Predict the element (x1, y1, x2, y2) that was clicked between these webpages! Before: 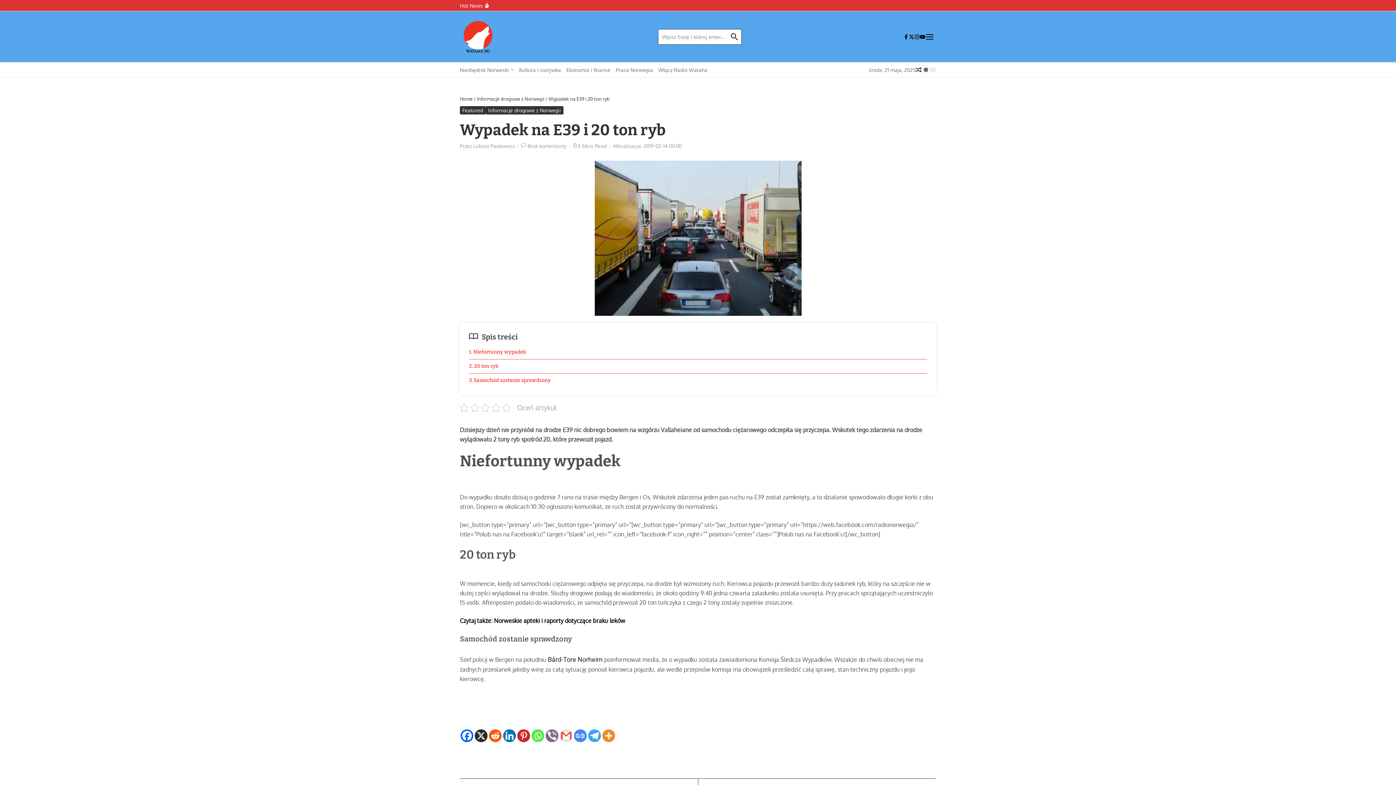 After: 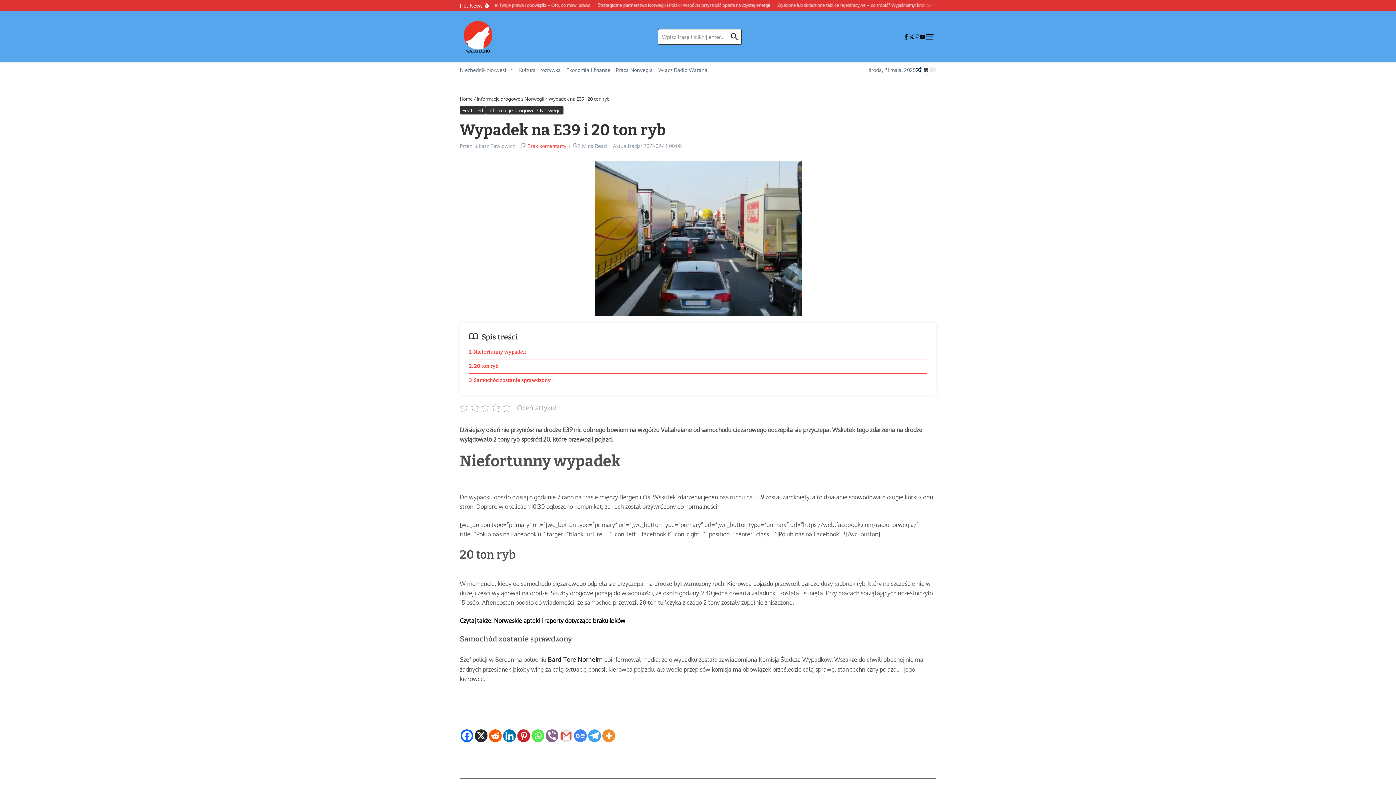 Action: label: Brak komentarzy bbox: (527, 142, 566, 149)